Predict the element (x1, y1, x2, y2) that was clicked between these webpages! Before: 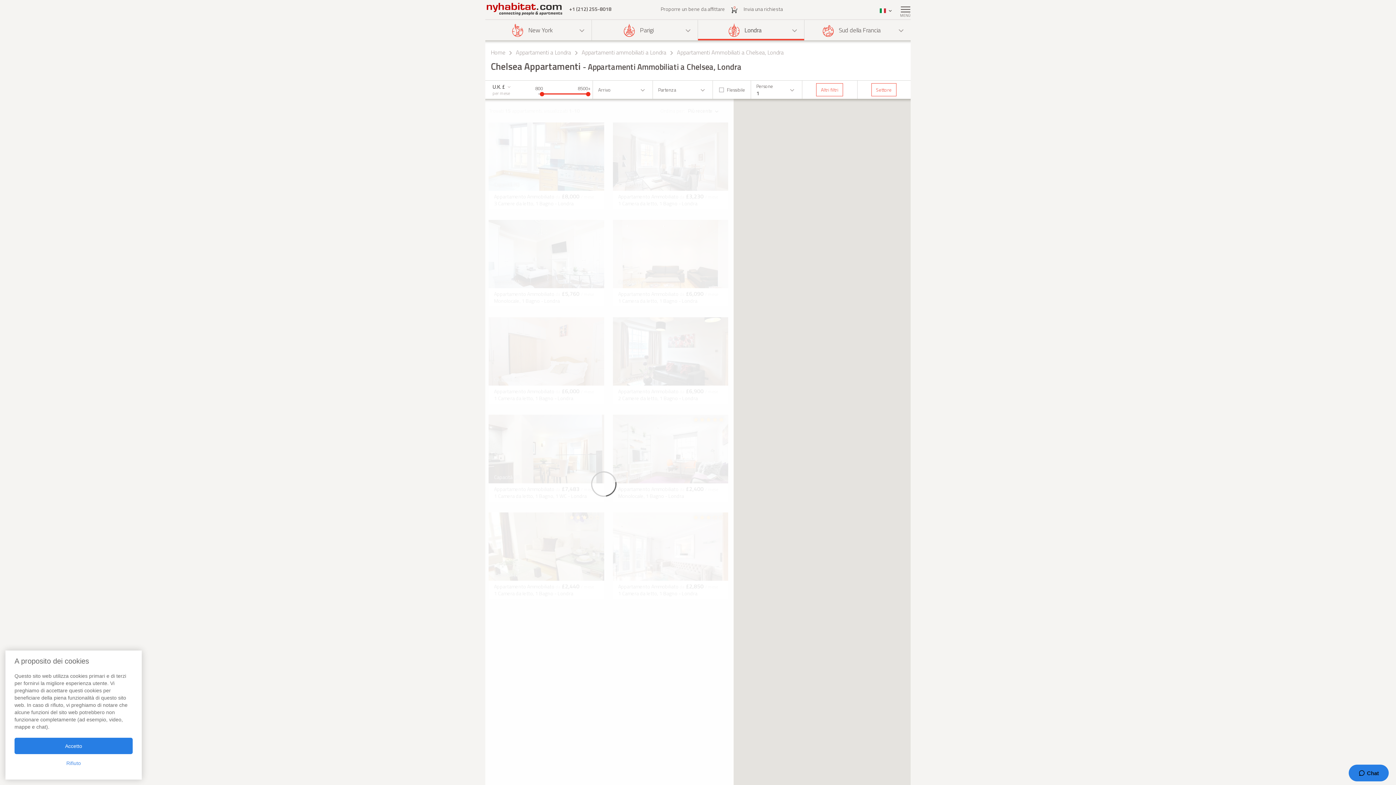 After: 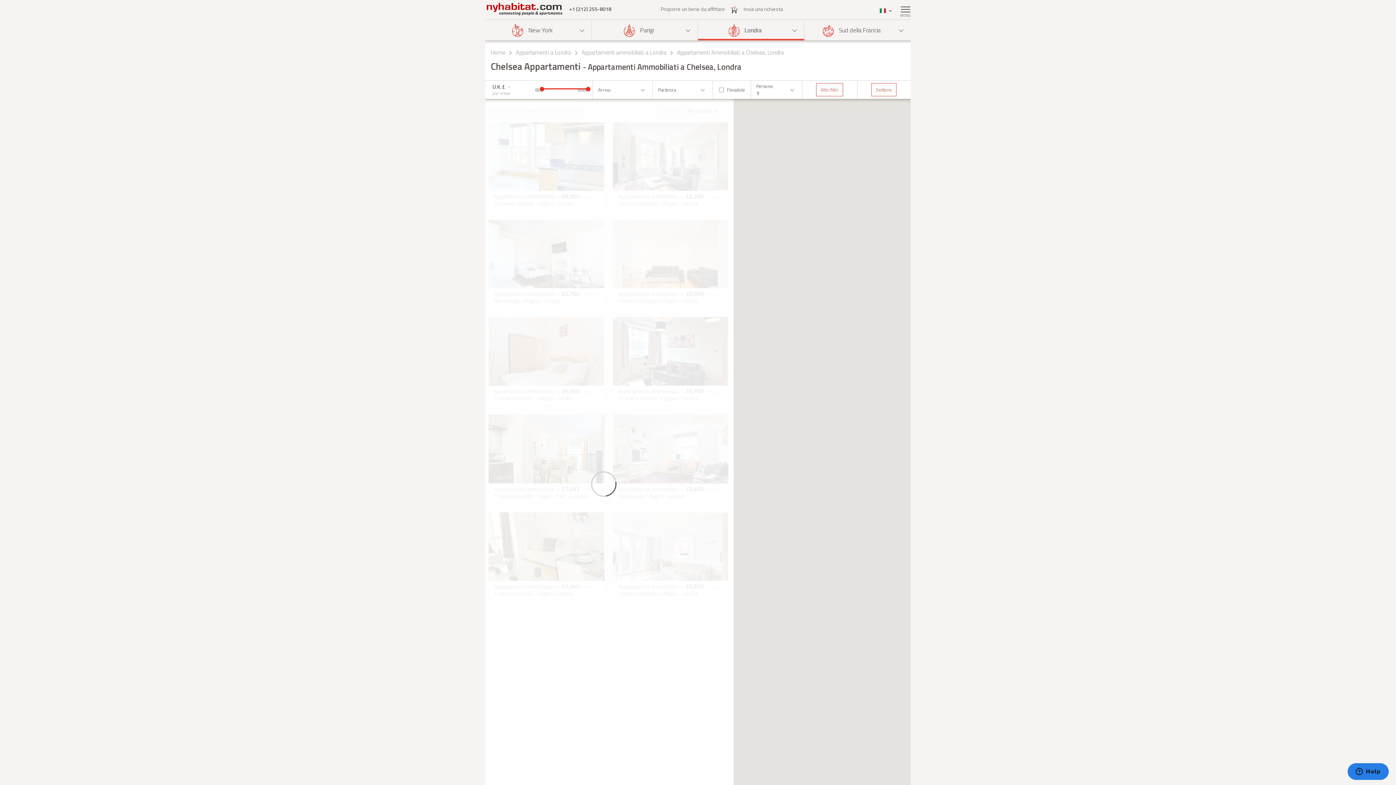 Action: bbox: (14, 738, 132, 754) label: Accetto